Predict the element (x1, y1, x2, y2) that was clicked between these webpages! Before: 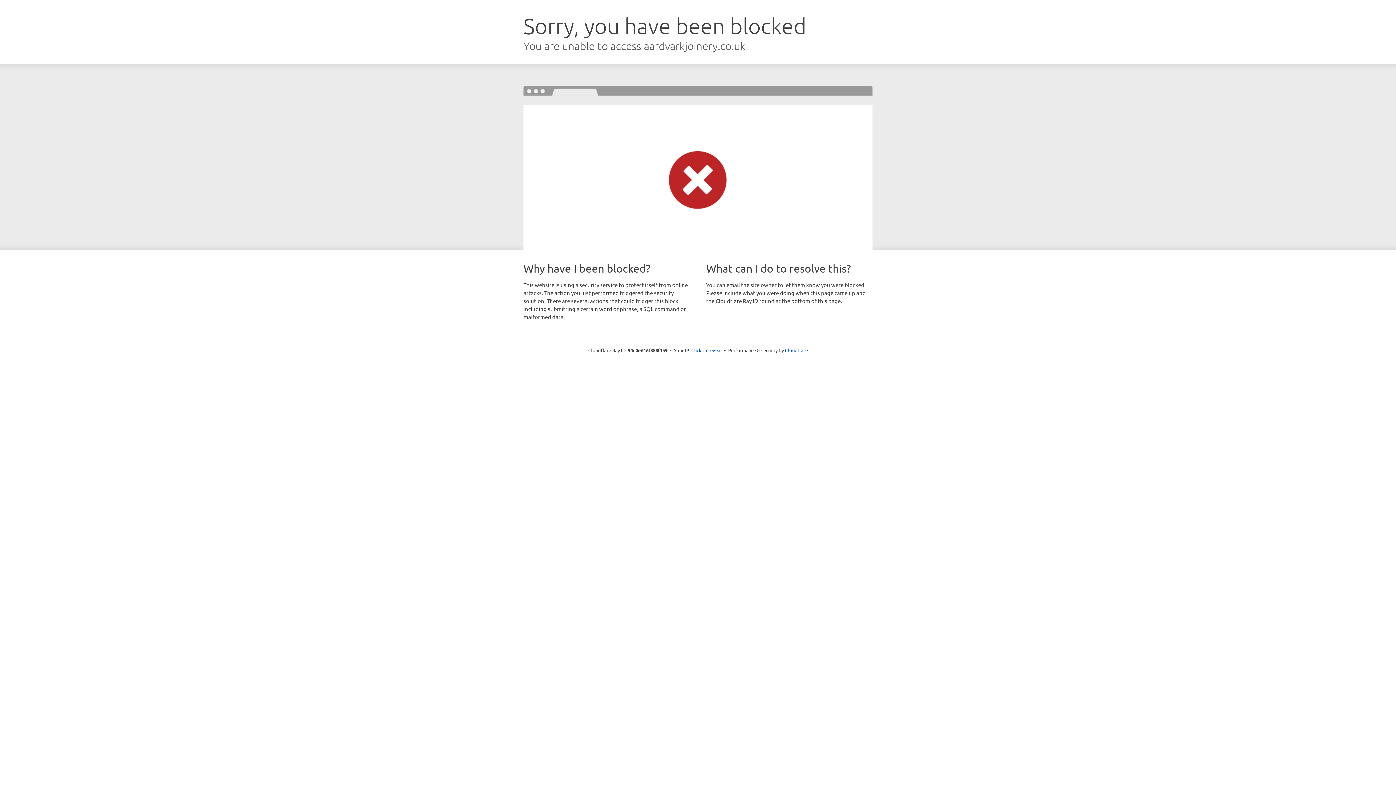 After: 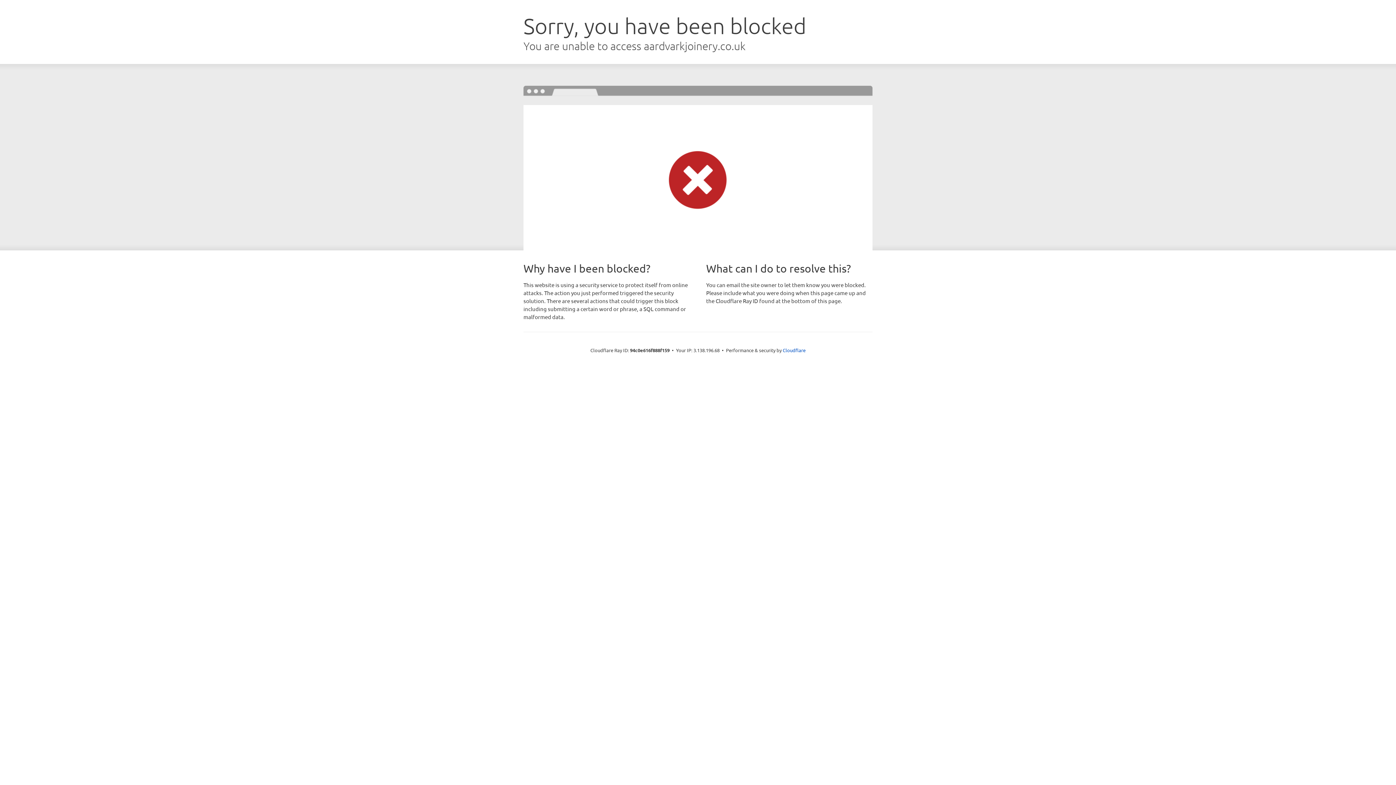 Action: bbox: (691, 346, 722, 353) label: Click to reveal